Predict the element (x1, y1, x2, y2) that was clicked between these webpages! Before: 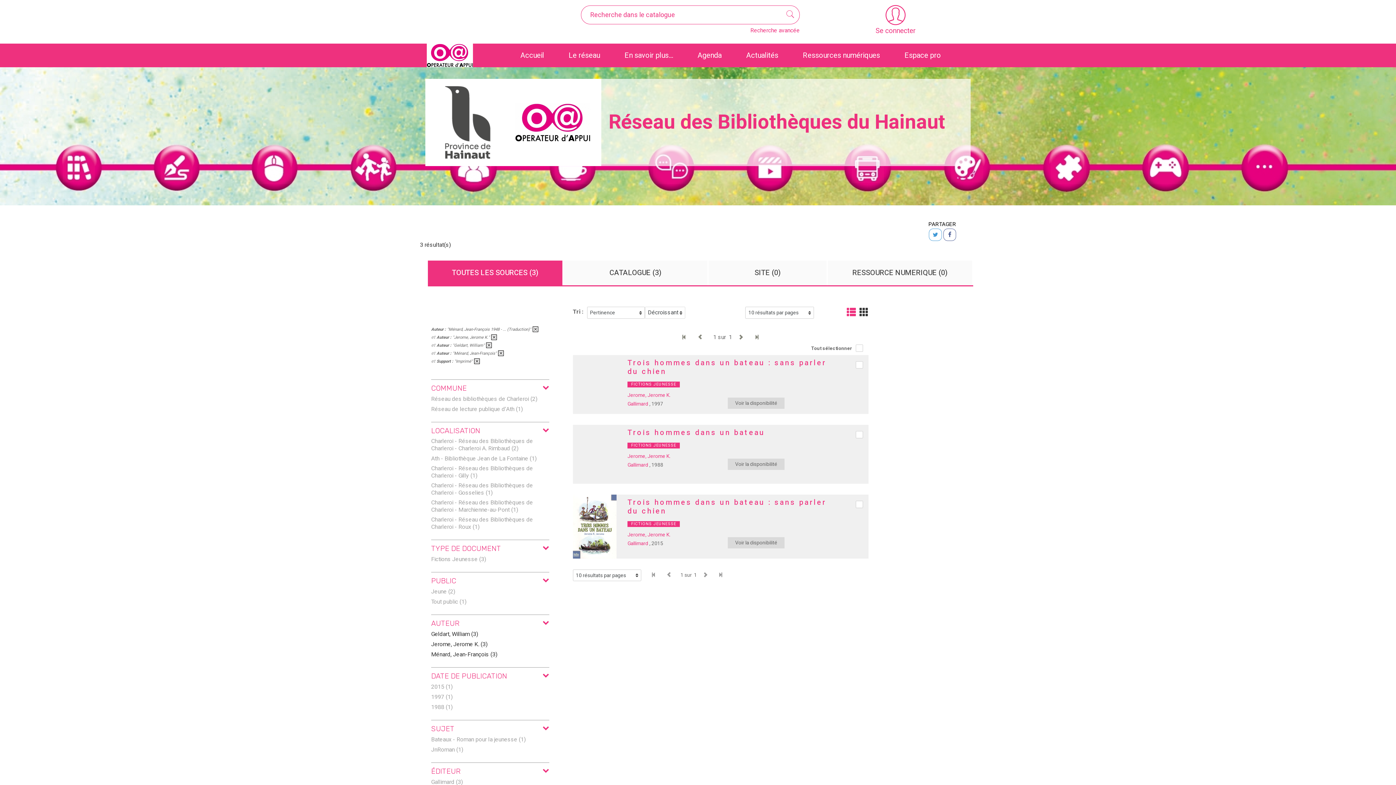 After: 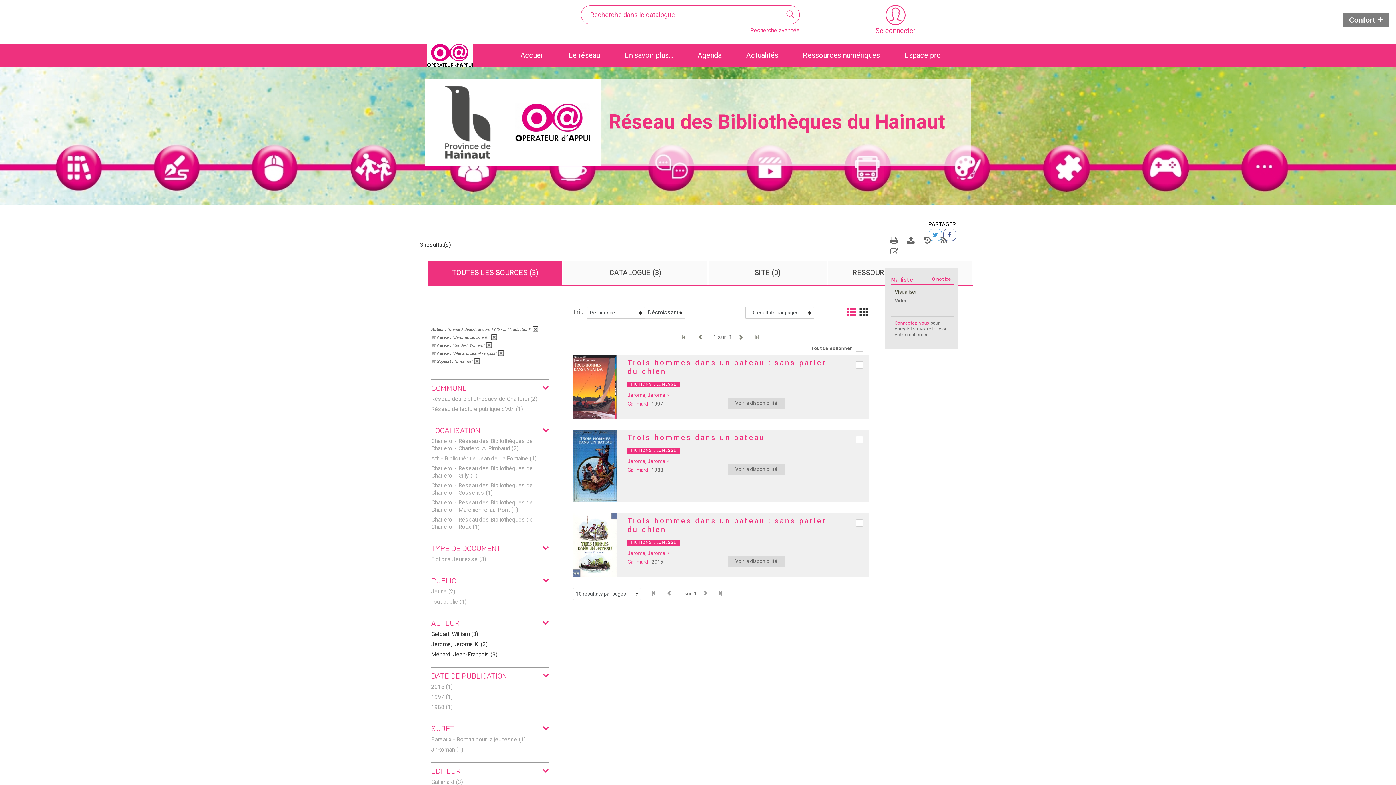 Action: bbox: (943, 228, 956, 241)